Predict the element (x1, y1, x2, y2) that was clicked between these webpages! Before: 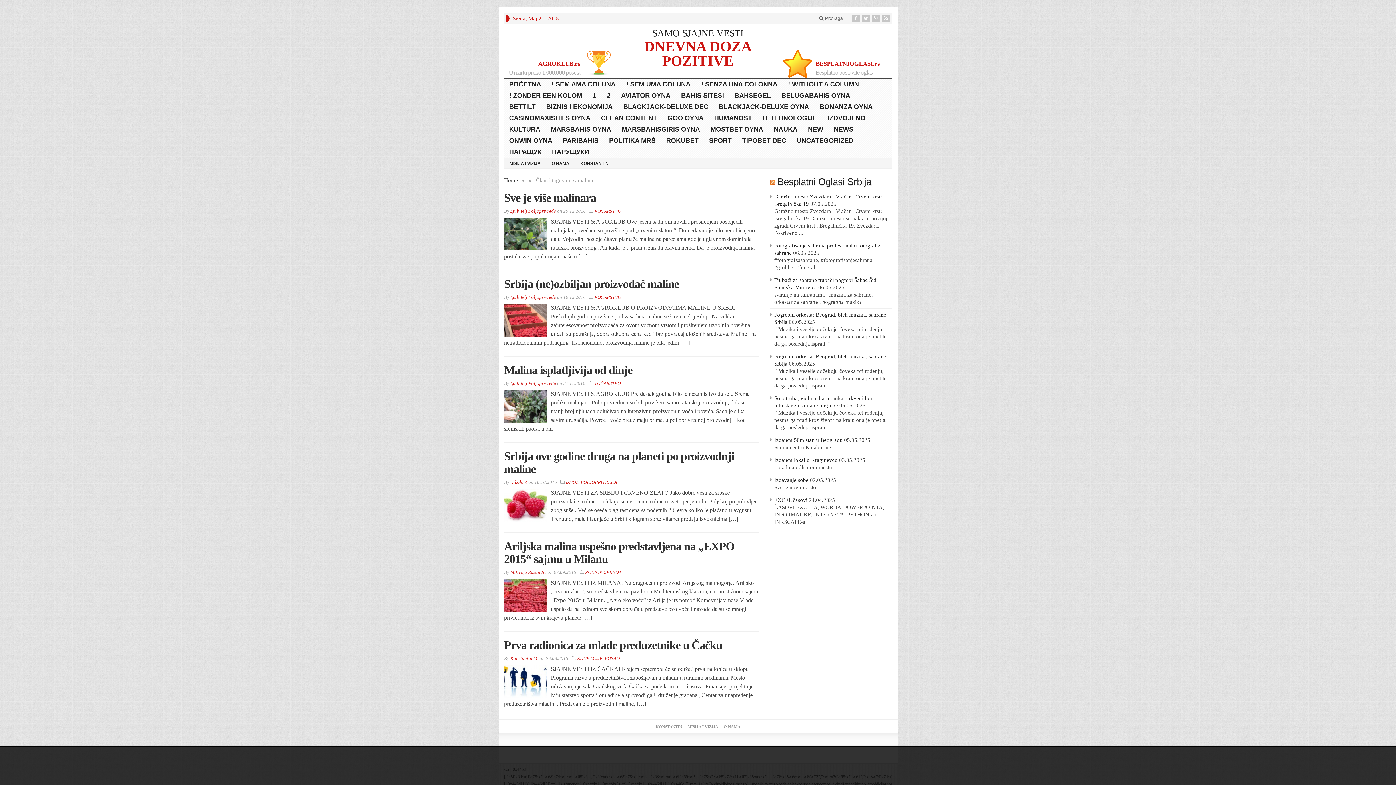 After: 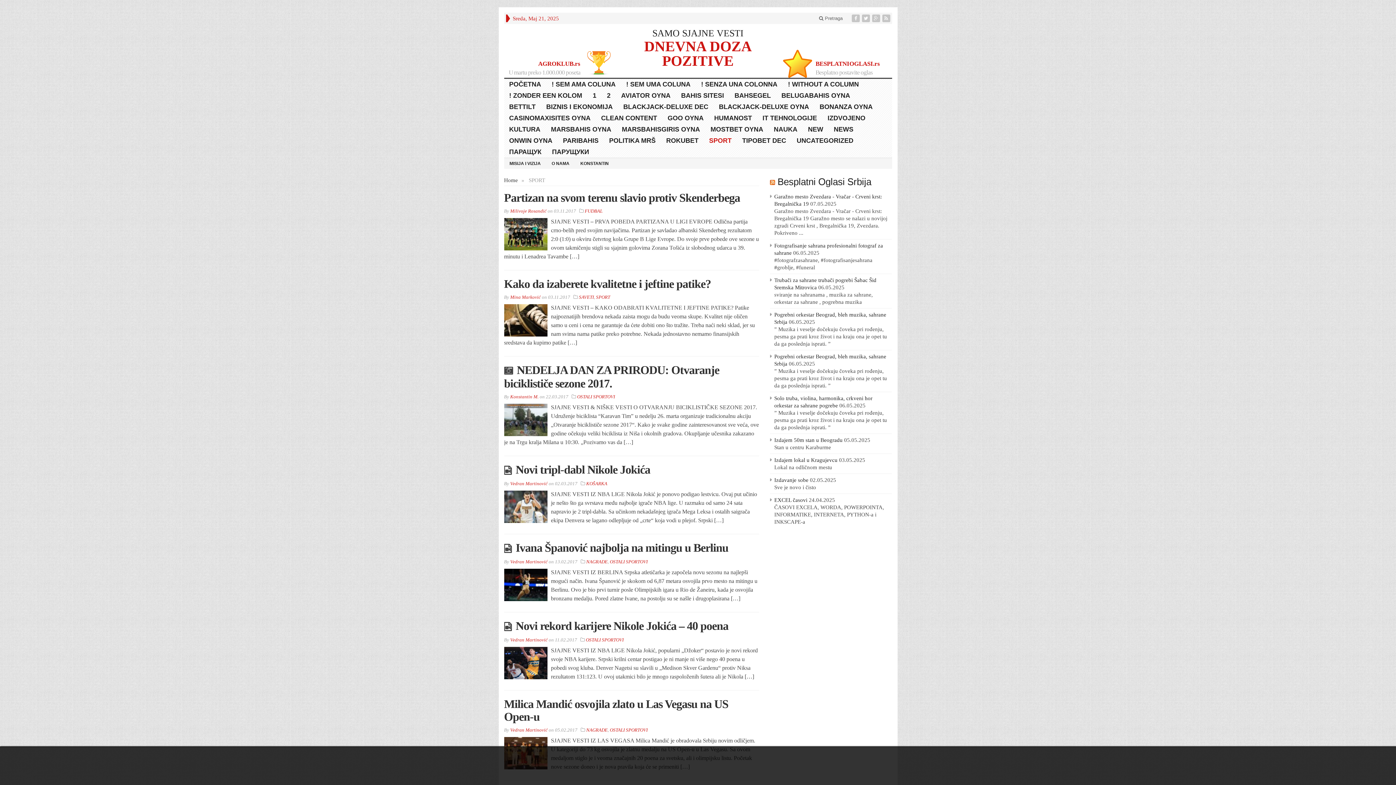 Action: bbox: (704, 135, 737, 146) label: SPORT